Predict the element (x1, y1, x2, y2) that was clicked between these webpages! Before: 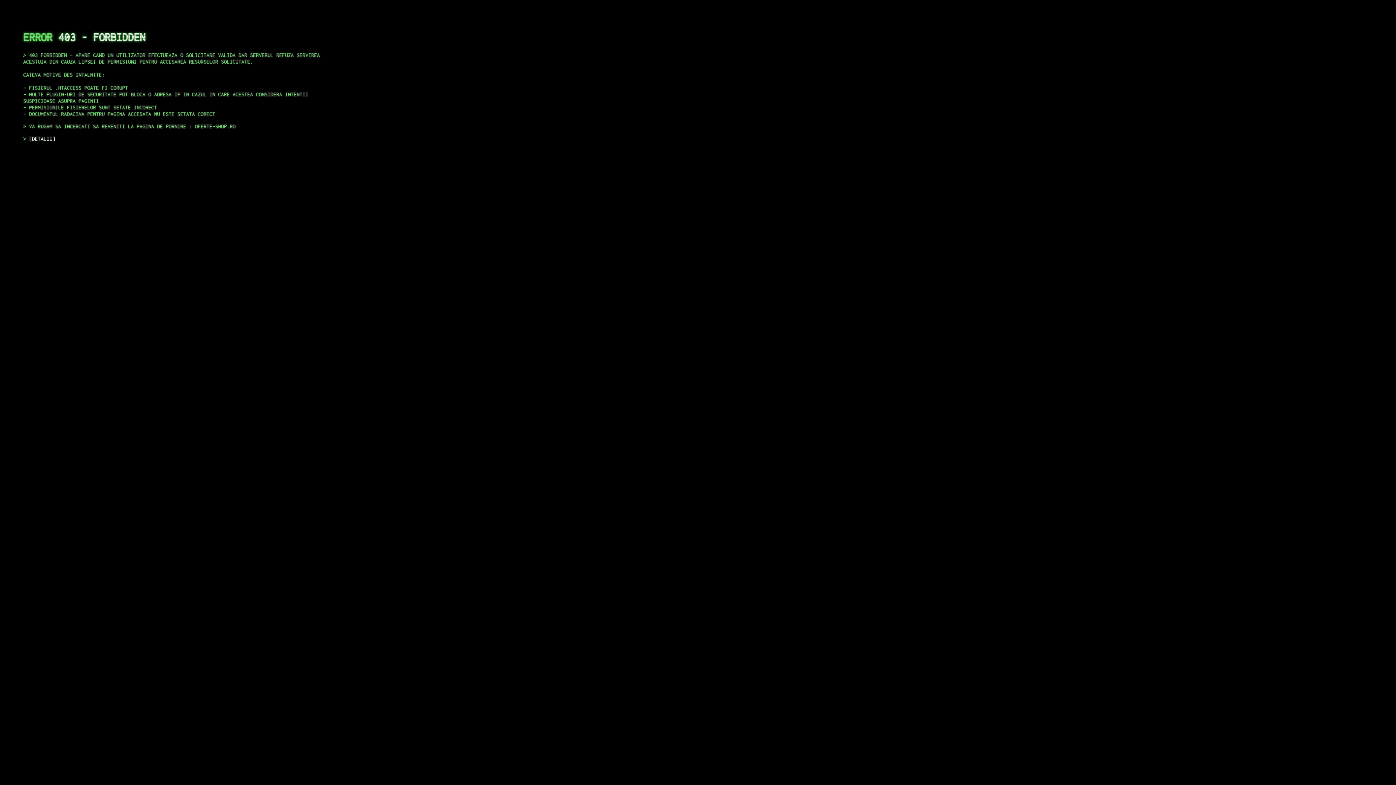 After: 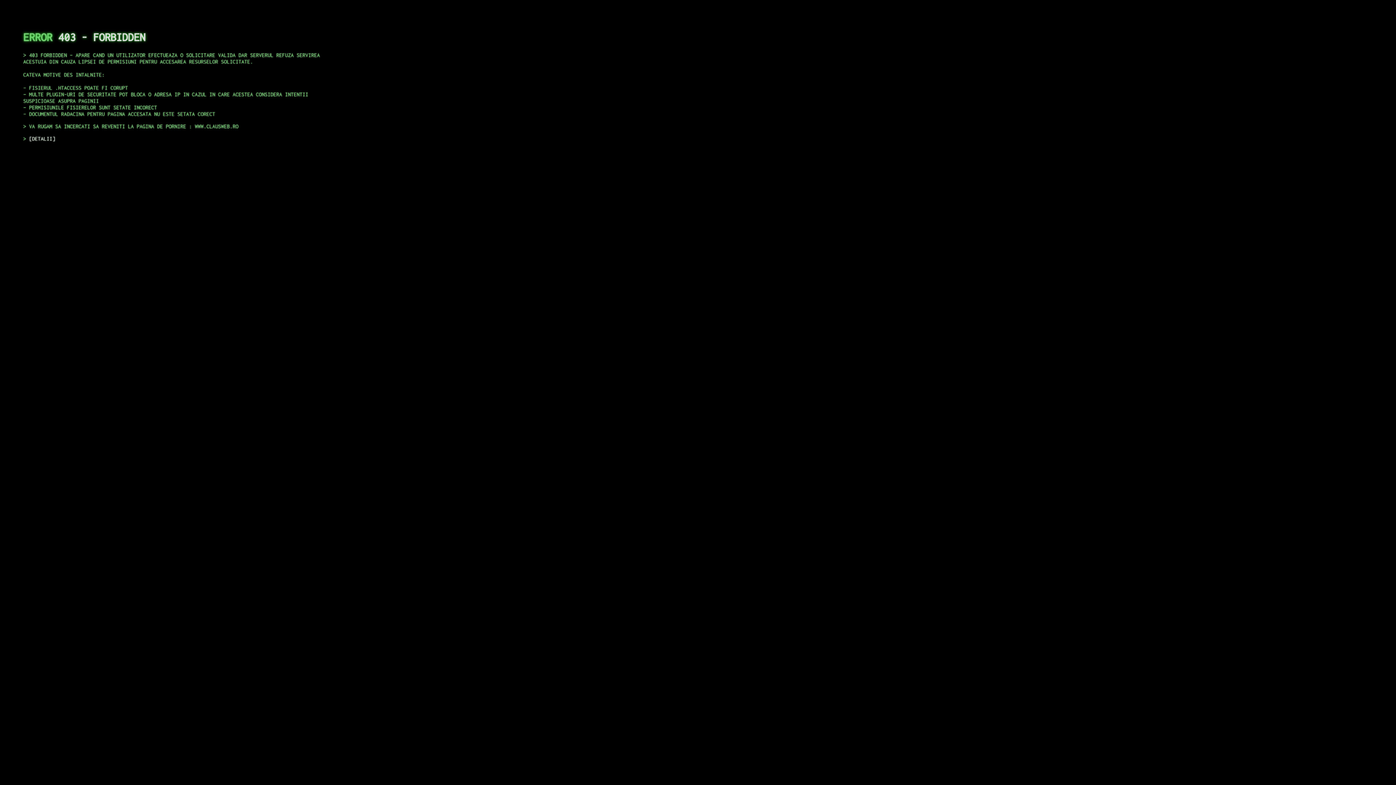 Action: bbox: (29, 135, 55, 141) label: DETALII